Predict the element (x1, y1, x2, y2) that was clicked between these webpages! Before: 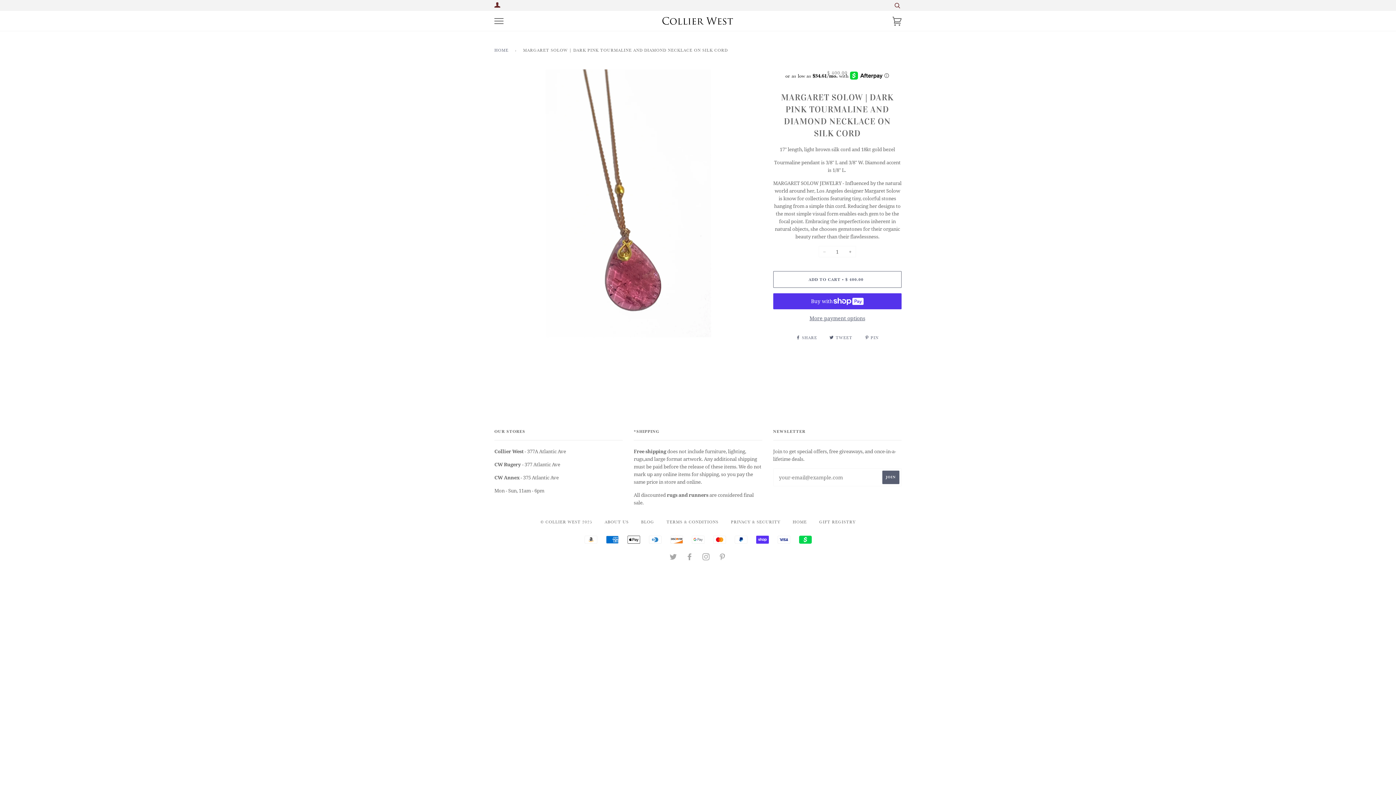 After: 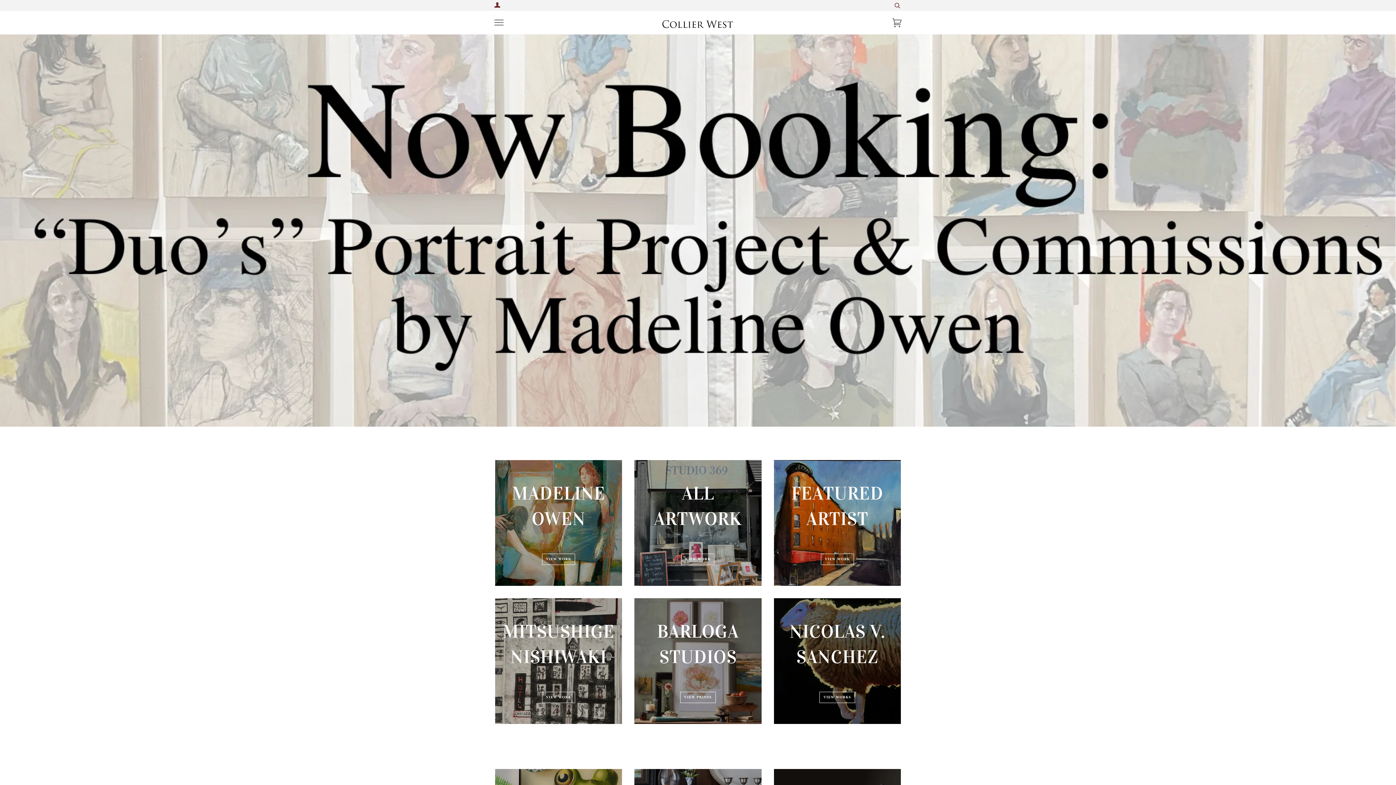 Action: label: HOME bbox: (792, 520, 807, 524)